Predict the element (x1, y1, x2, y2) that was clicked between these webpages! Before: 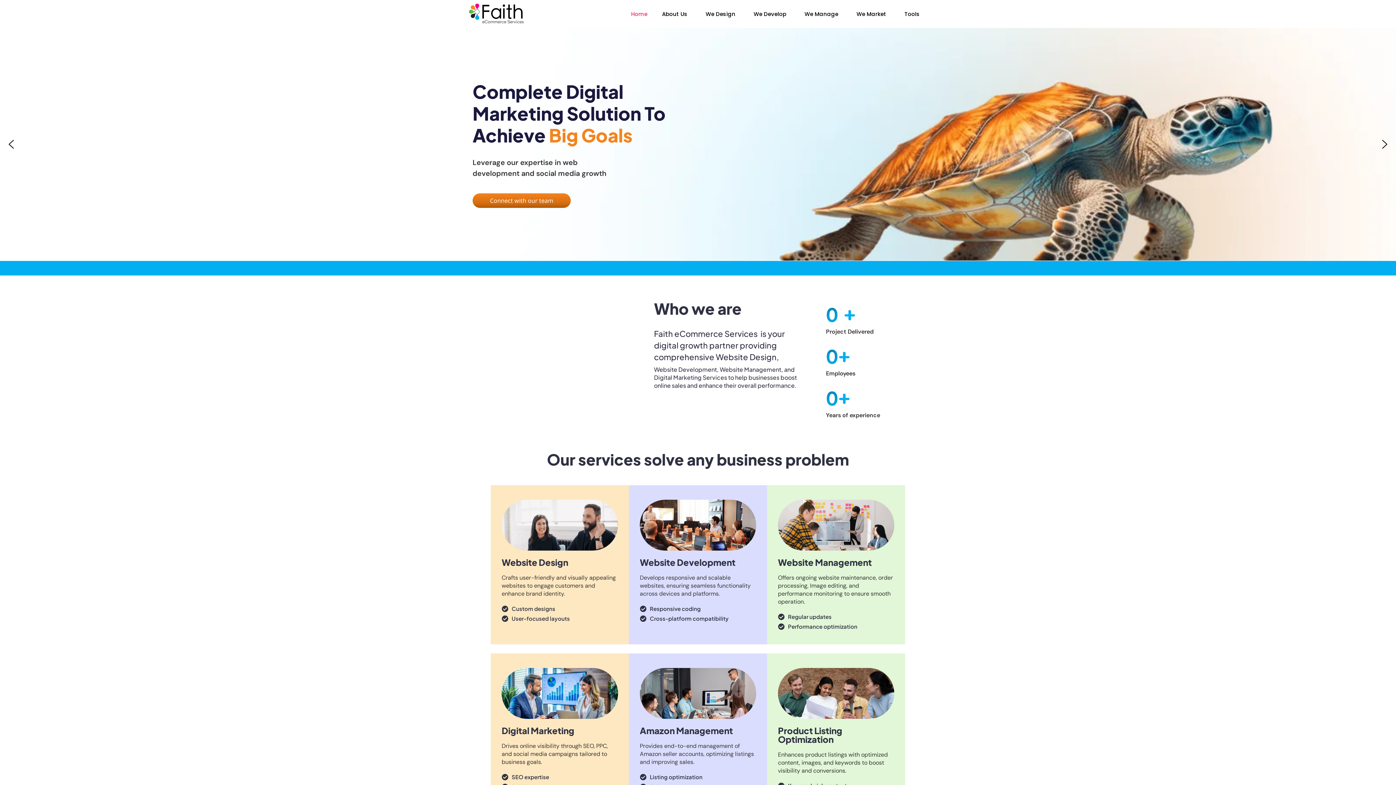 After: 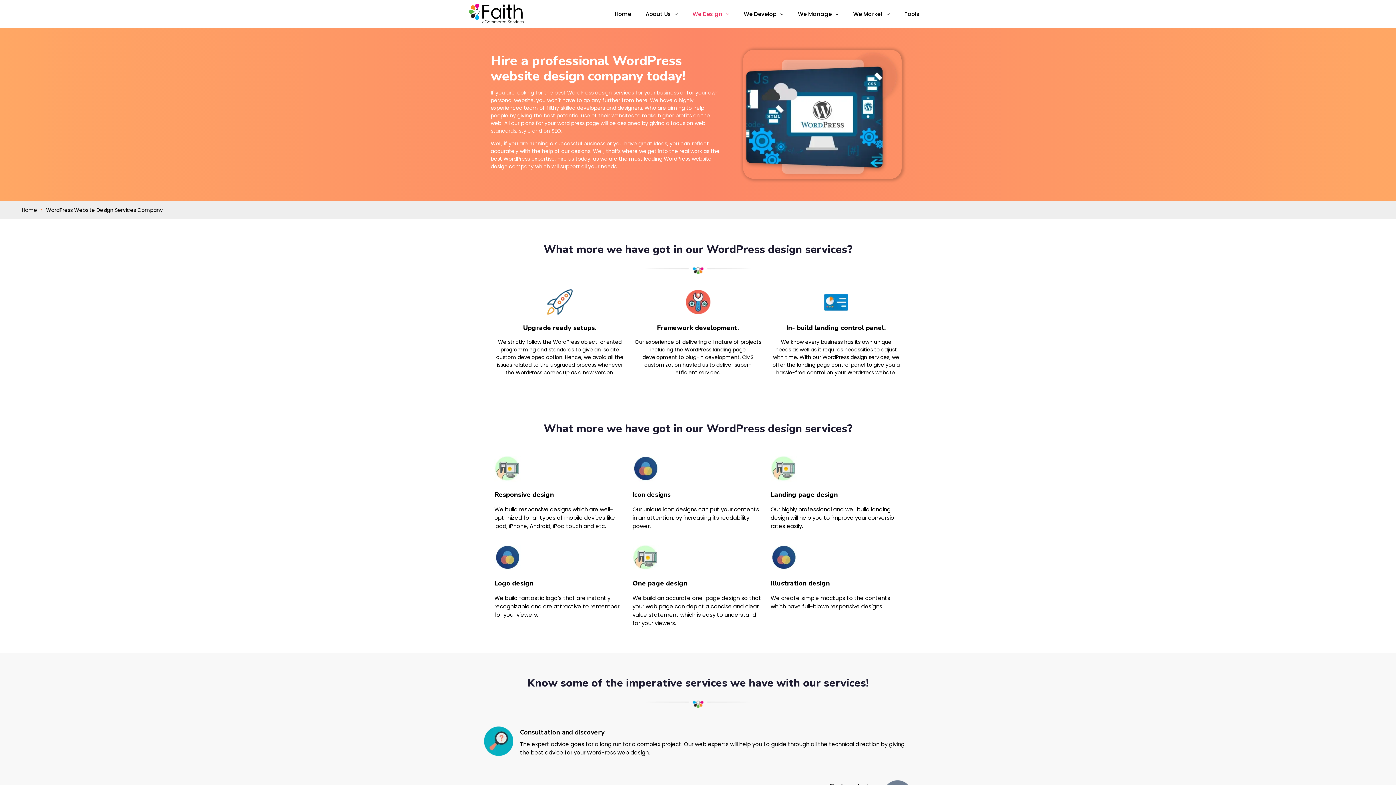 Action: label: Website Design bbox: (501, 557, 568, 568)